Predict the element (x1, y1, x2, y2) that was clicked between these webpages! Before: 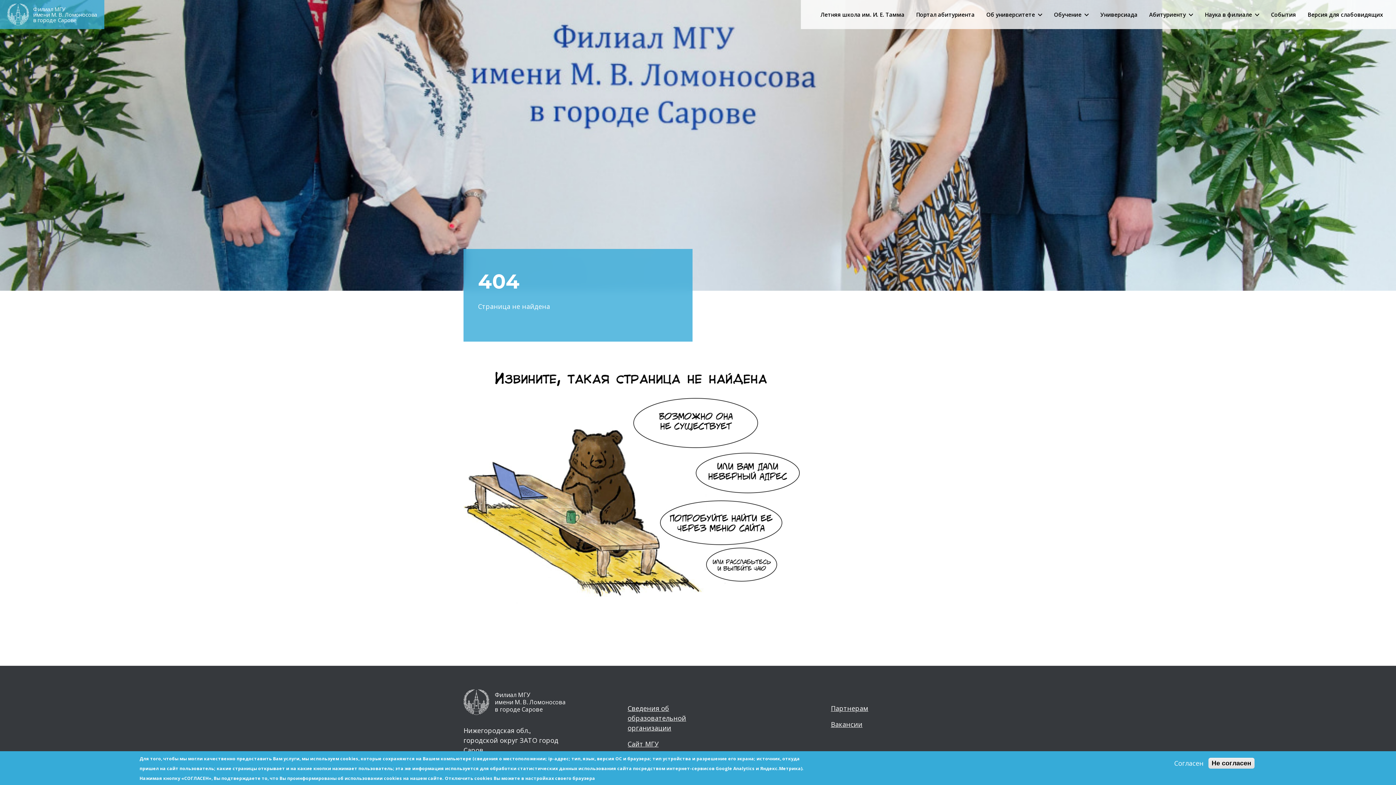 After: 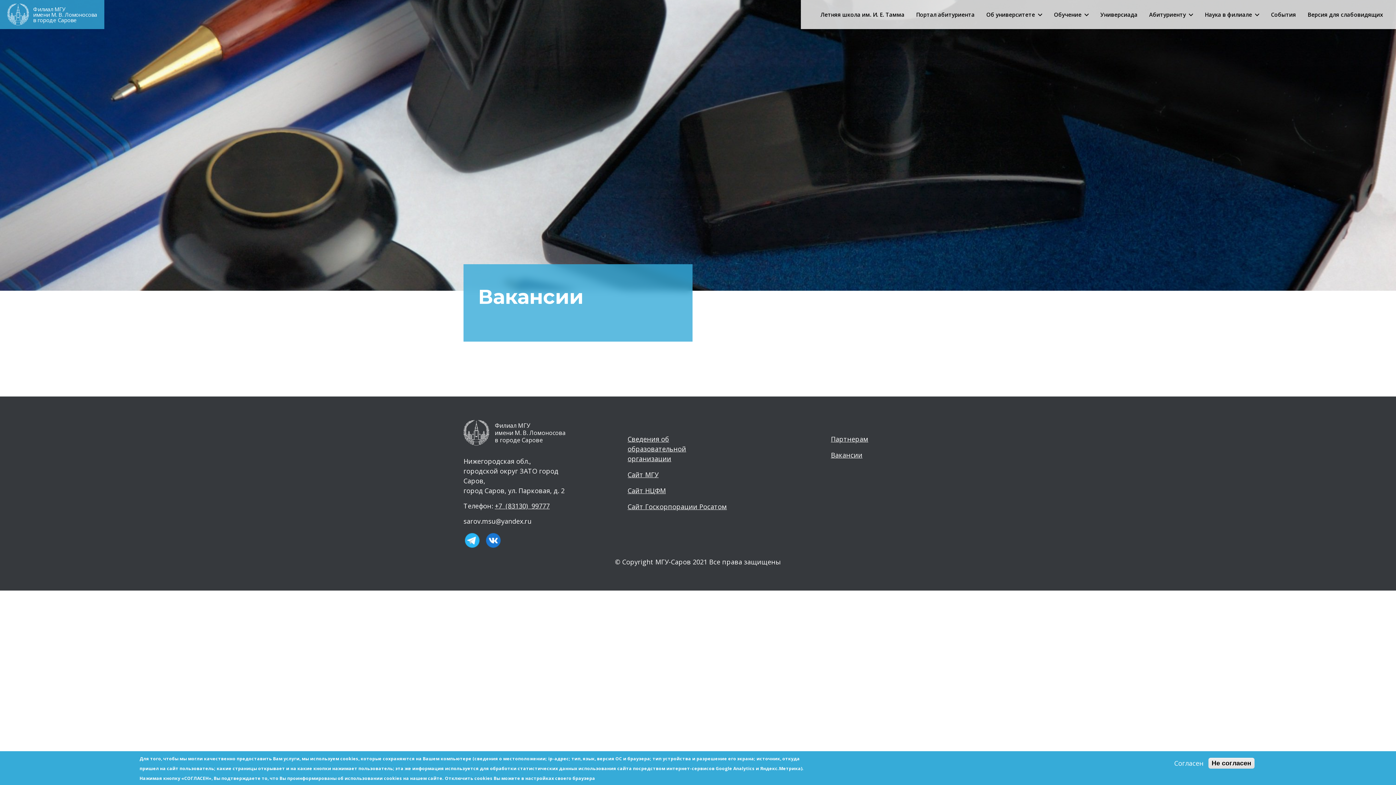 Action: label: Вакансии bbox: (831, 720, 862, 730)